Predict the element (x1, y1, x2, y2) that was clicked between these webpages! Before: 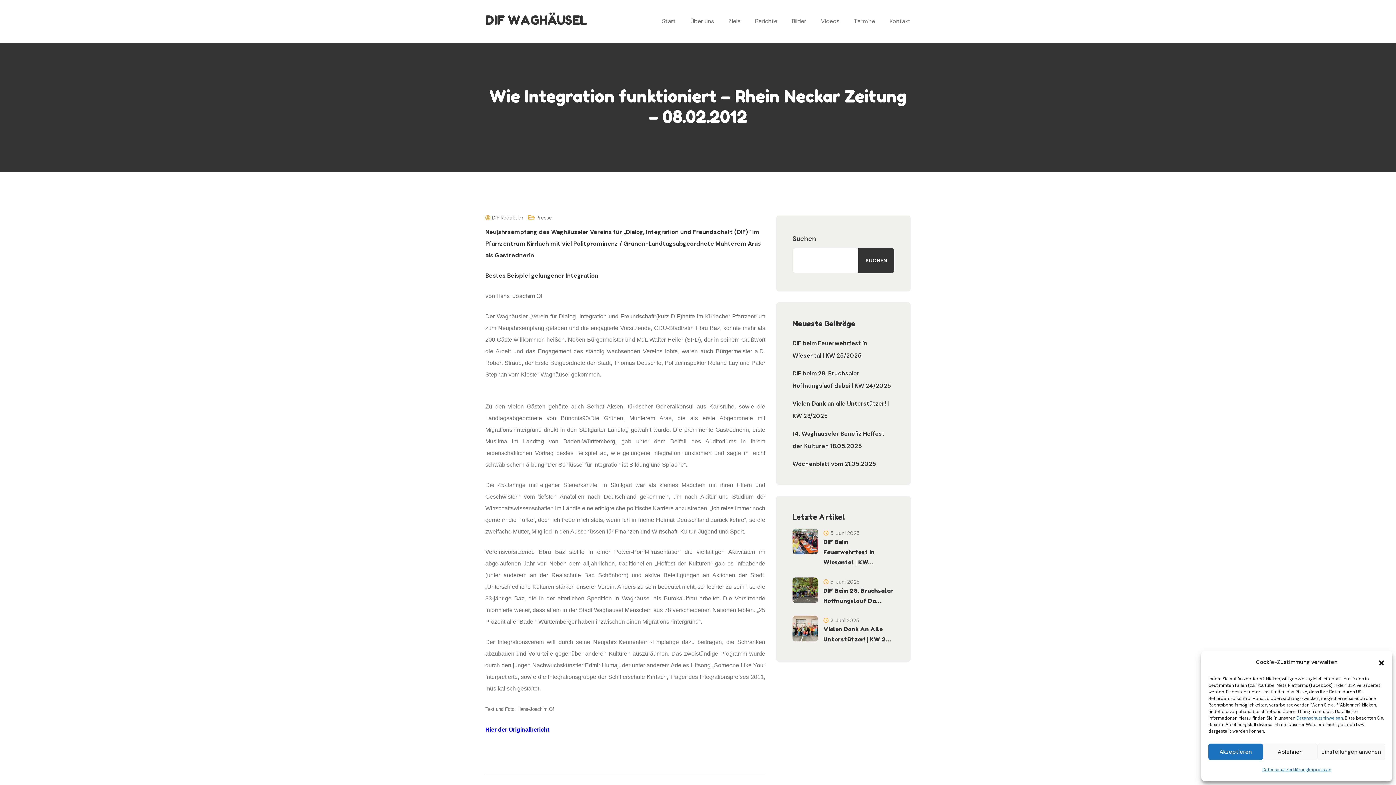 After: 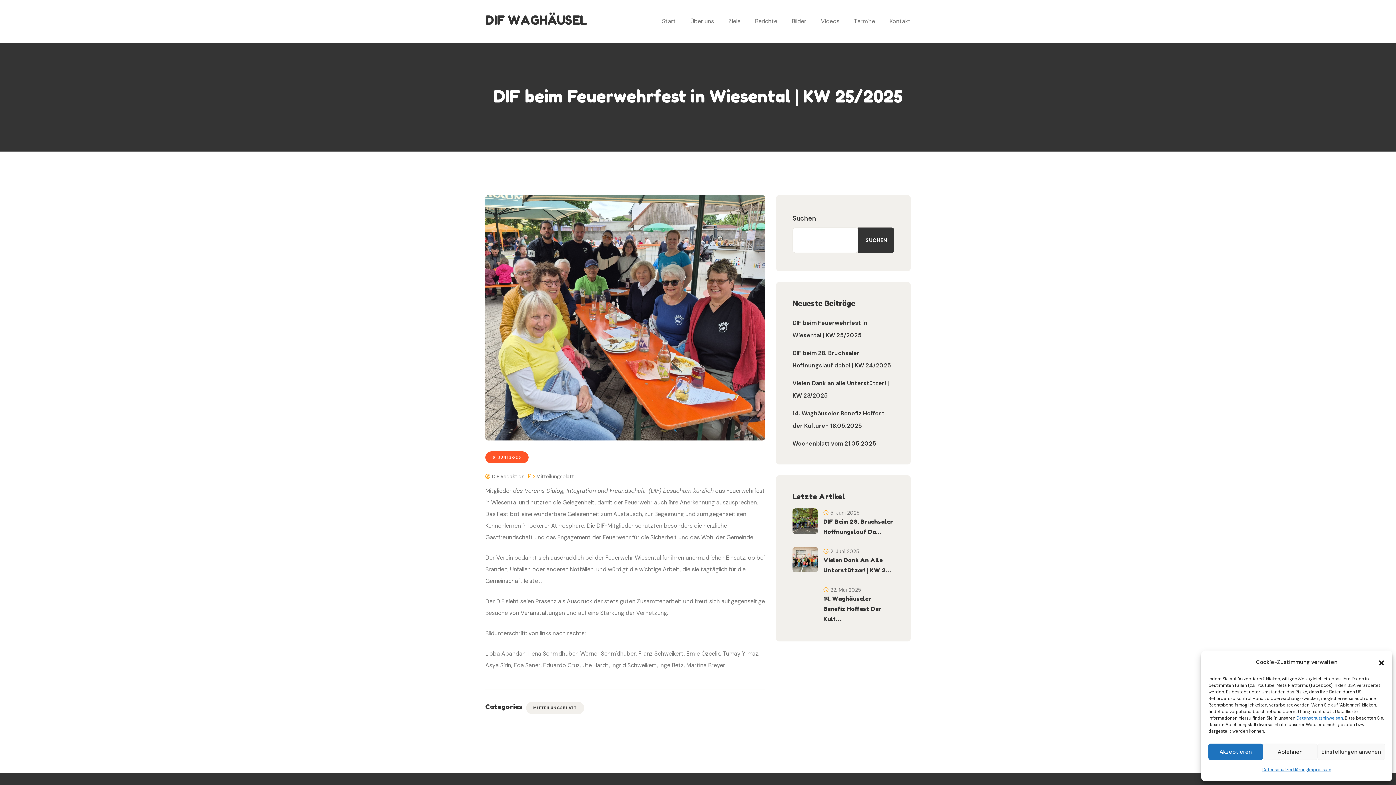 Action: label: DIF Beim Feuerwehrfest In Wiesental | KW… bbox: (823, 536, 894, 567)